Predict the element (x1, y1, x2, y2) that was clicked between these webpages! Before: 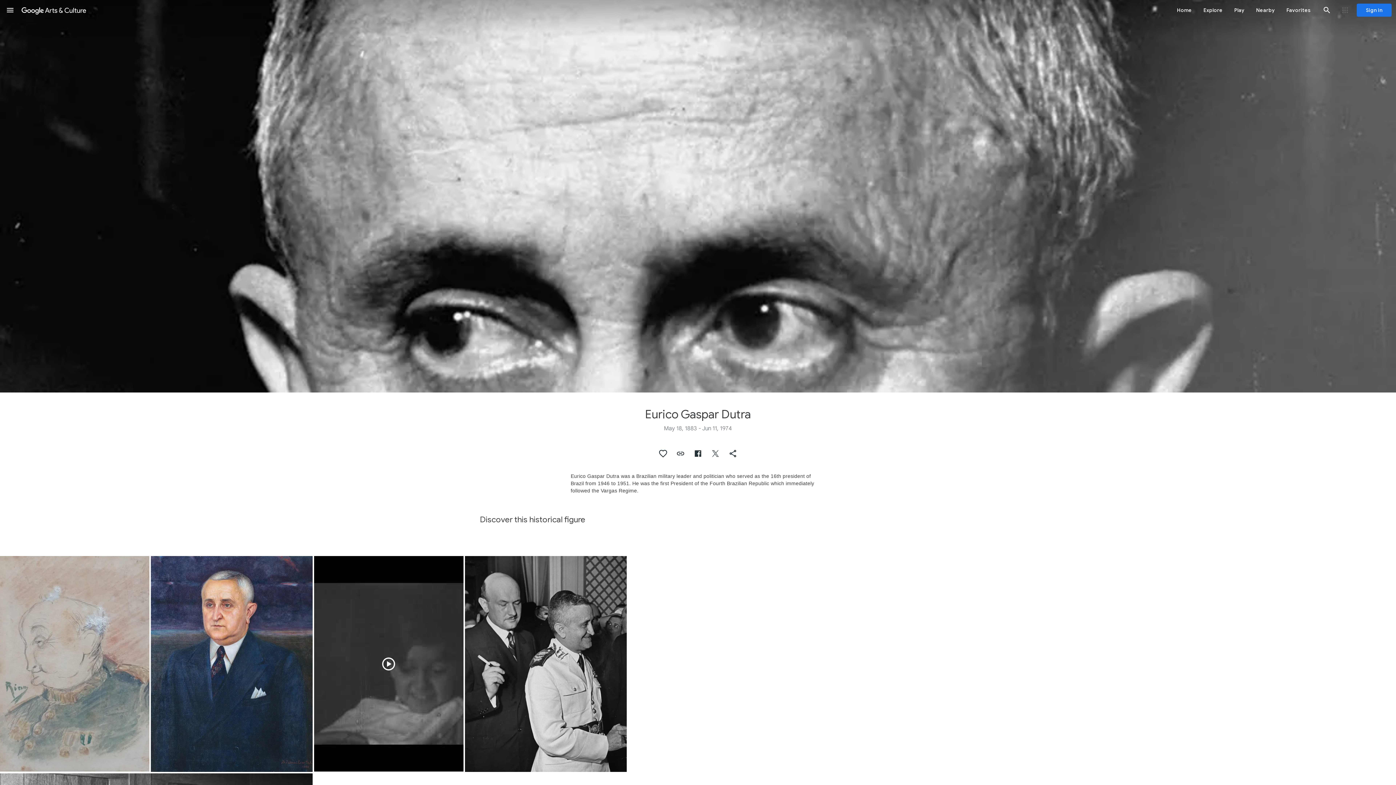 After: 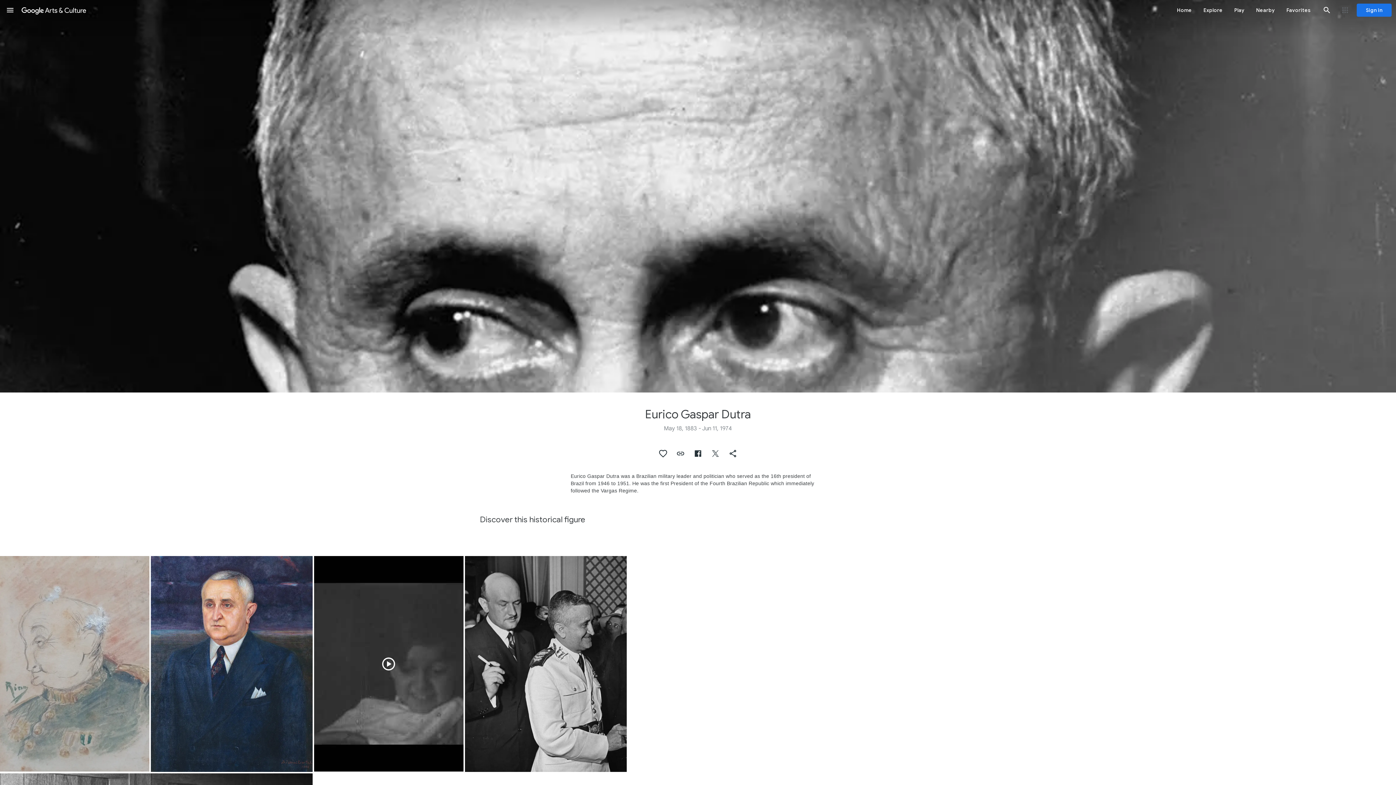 Action: label: Authenticate to favorite this asset. bbox: (654, 445, 672, 462)